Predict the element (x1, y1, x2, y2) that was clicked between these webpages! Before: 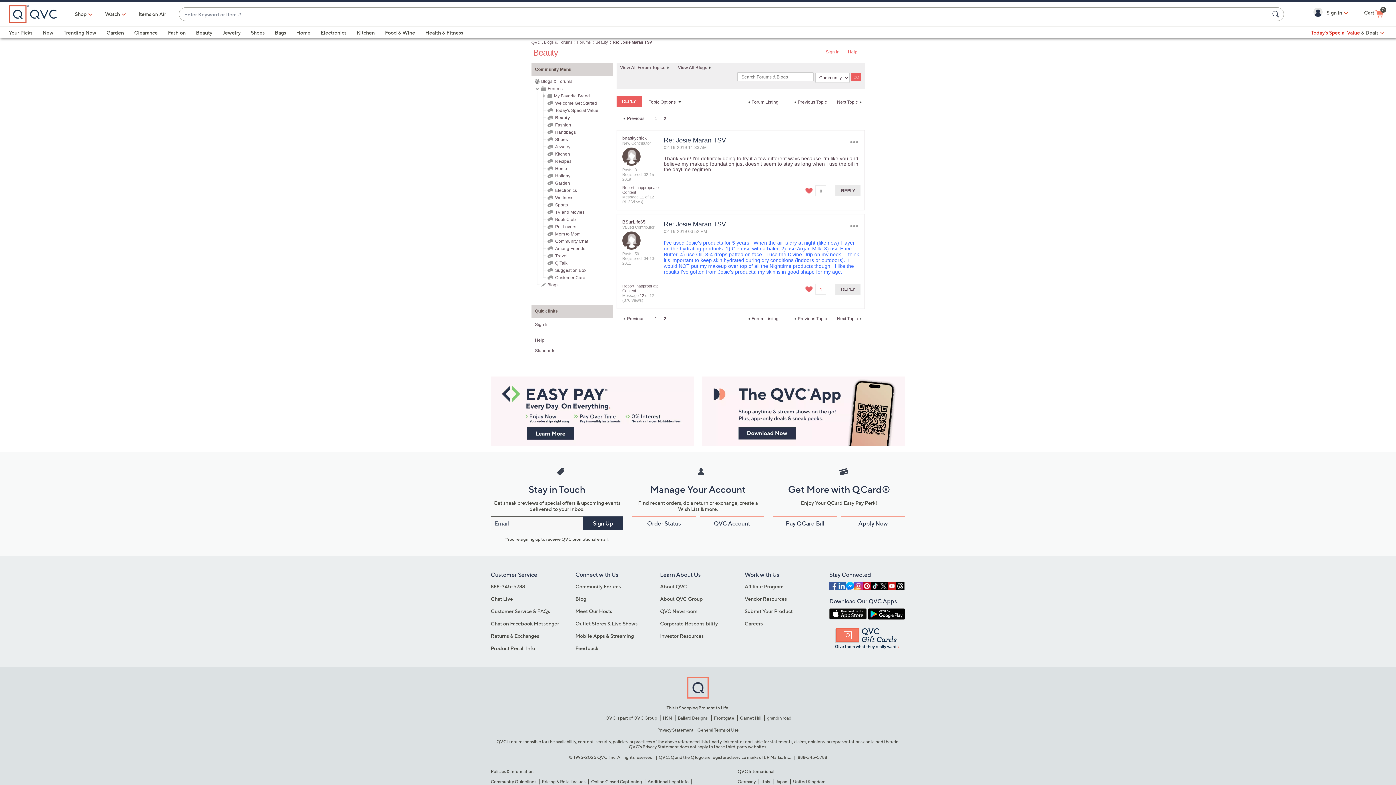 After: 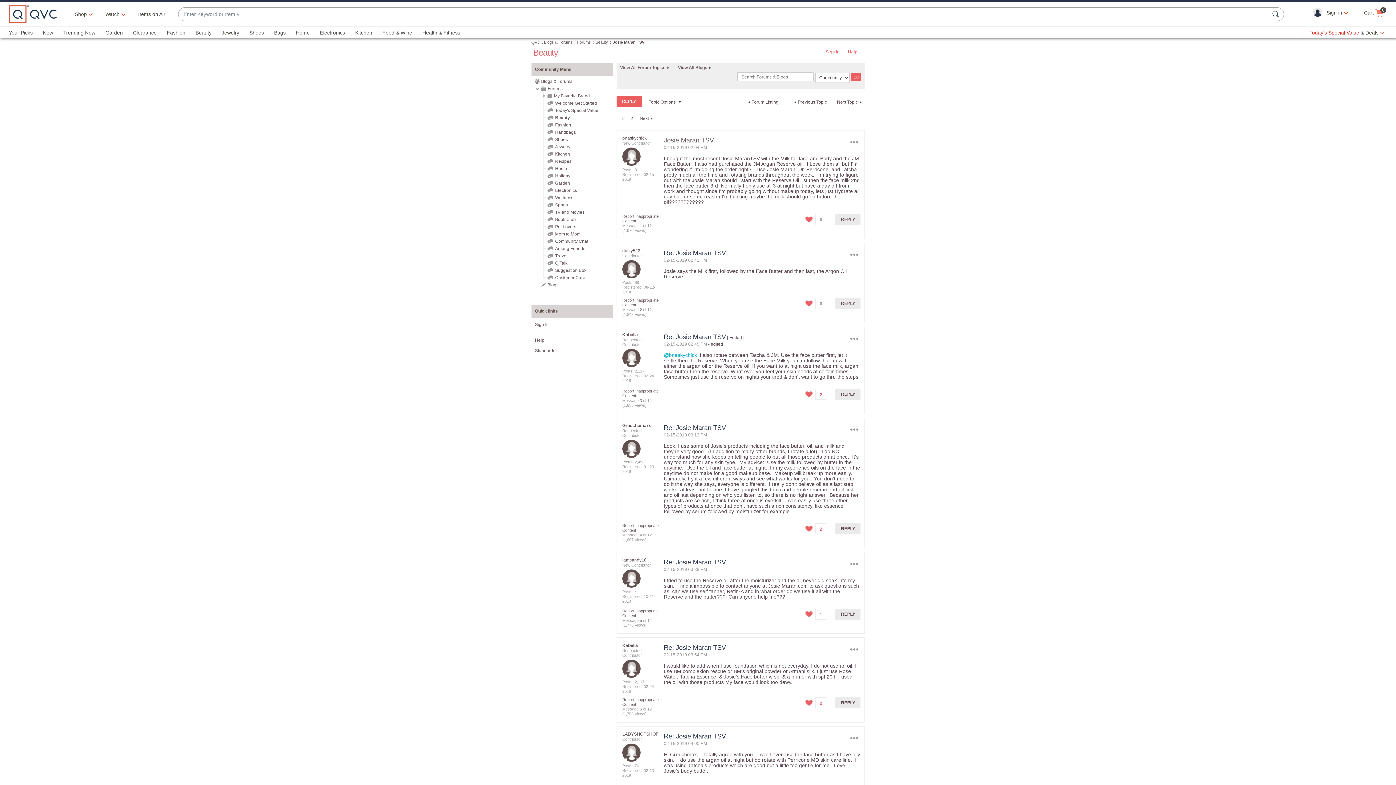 Action: bbox: (653, 312, 658, 325) label: Page 1